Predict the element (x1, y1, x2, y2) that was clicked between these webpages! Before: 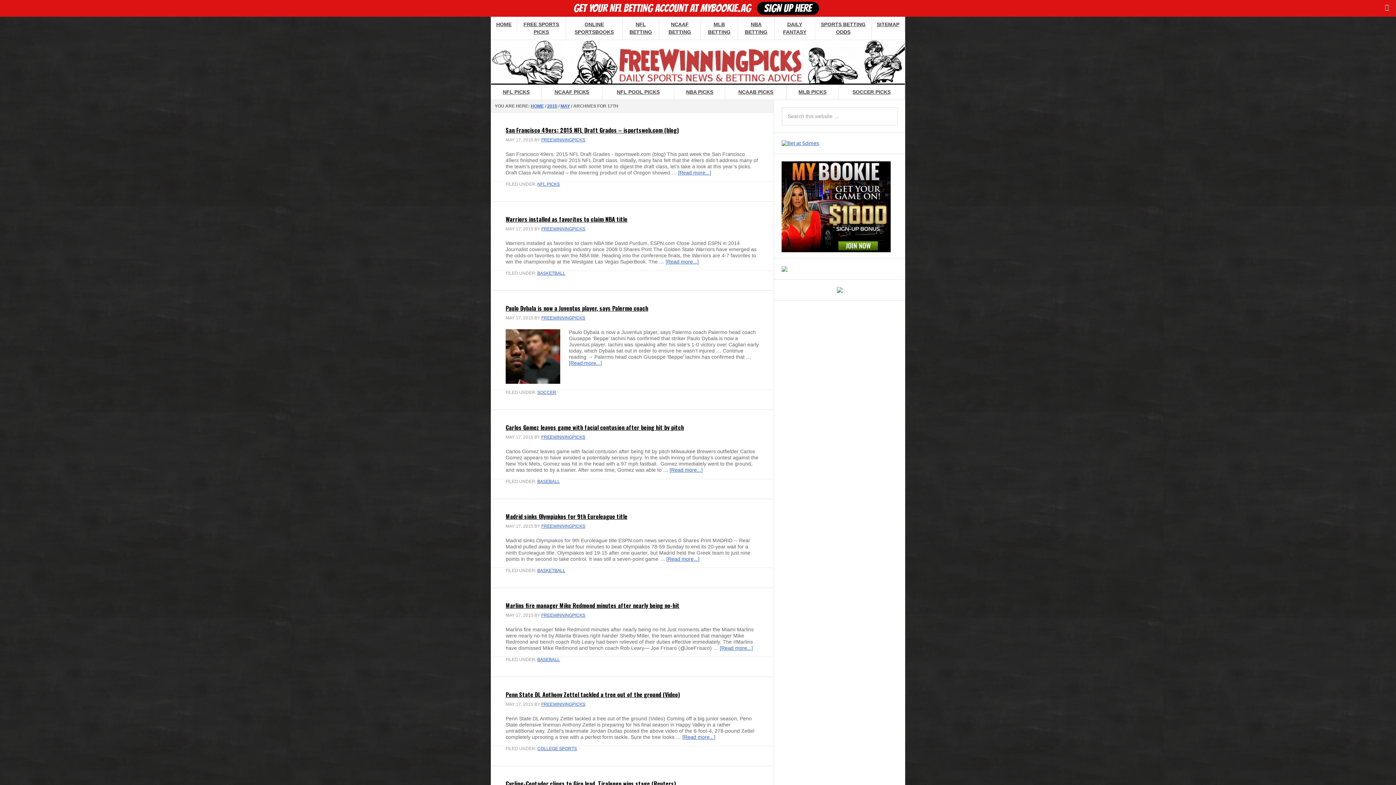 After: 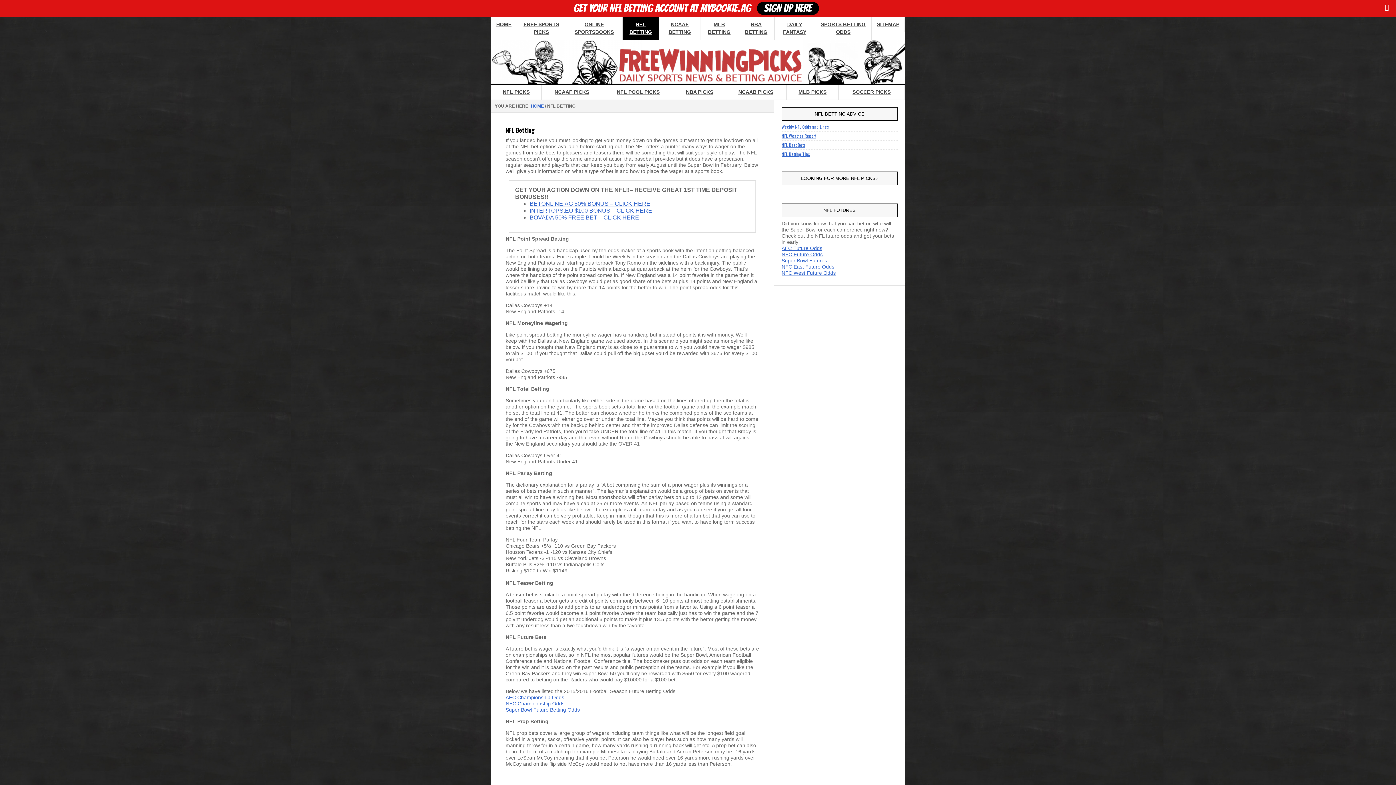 Action: bbox: (622, 17, 659, 39) label: NFL BETTING